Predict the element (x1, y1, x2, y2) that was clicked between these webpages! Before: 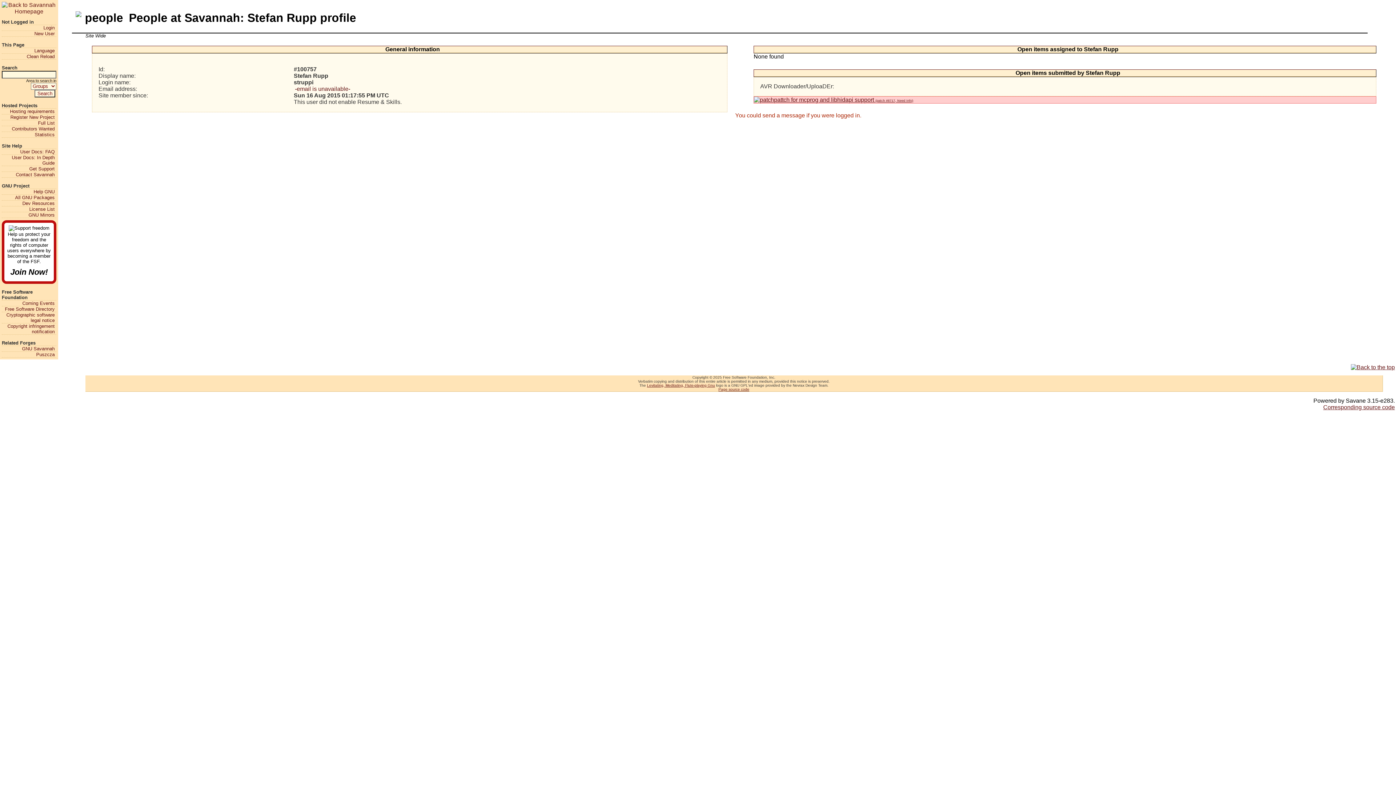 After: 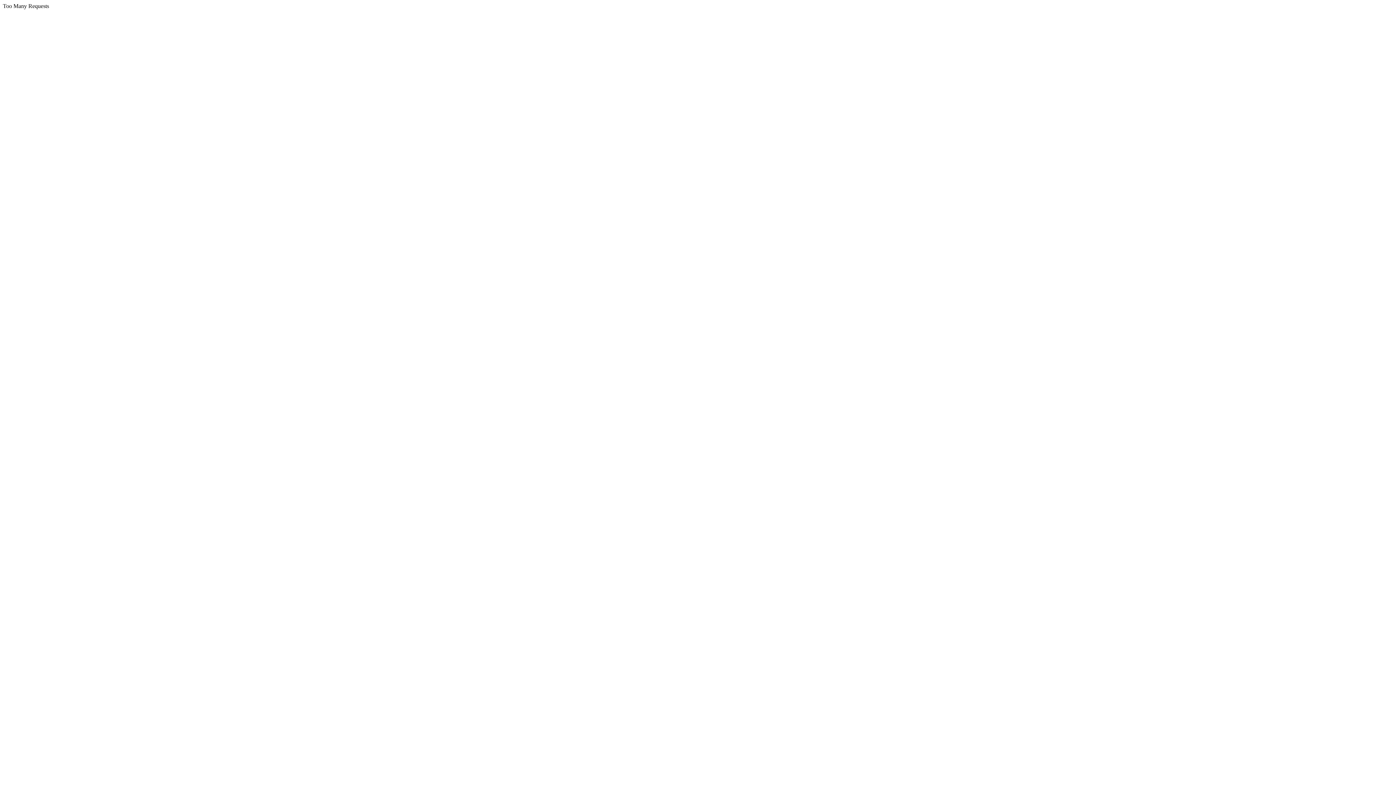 Action: bbox: (647, 383, 715, 387) label: Levitating, Meditating, Flute-playing Gnu